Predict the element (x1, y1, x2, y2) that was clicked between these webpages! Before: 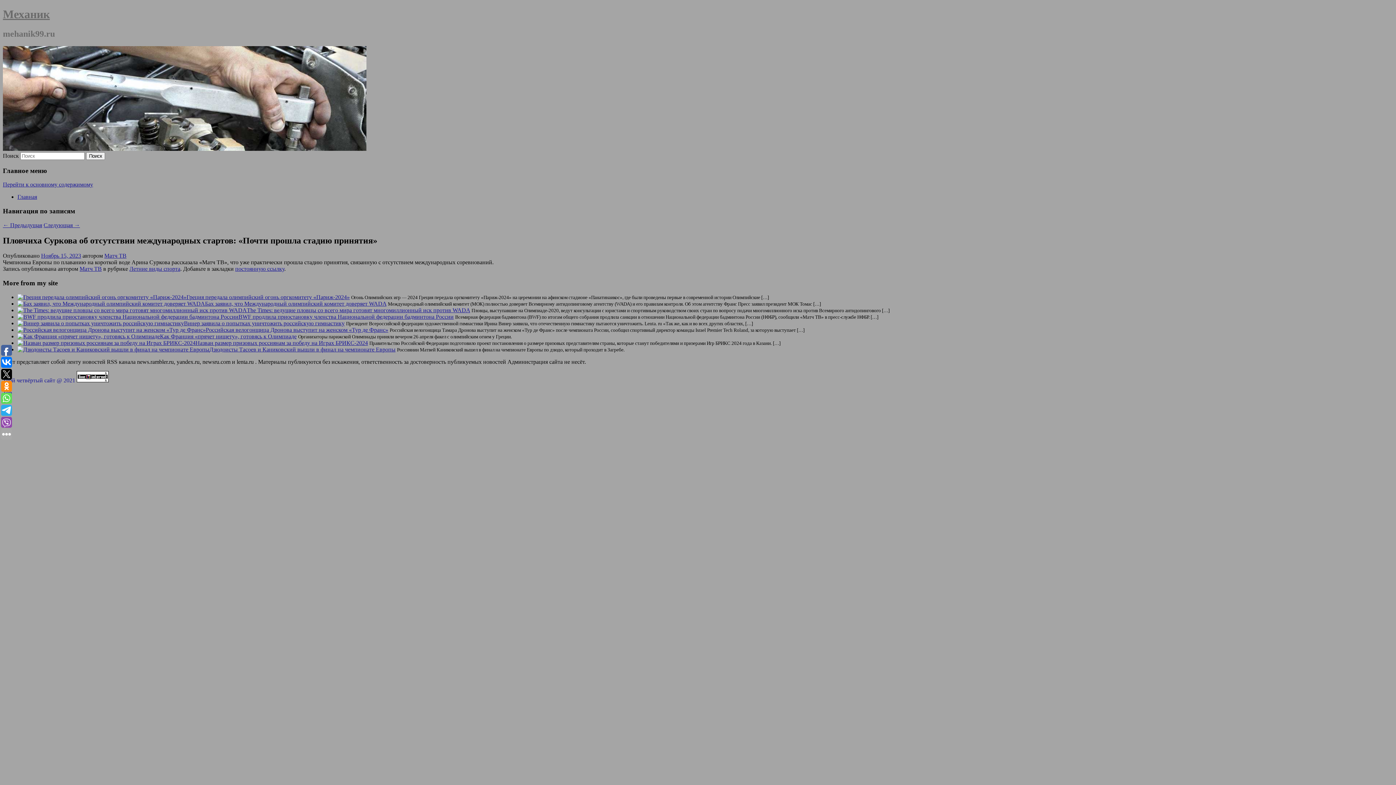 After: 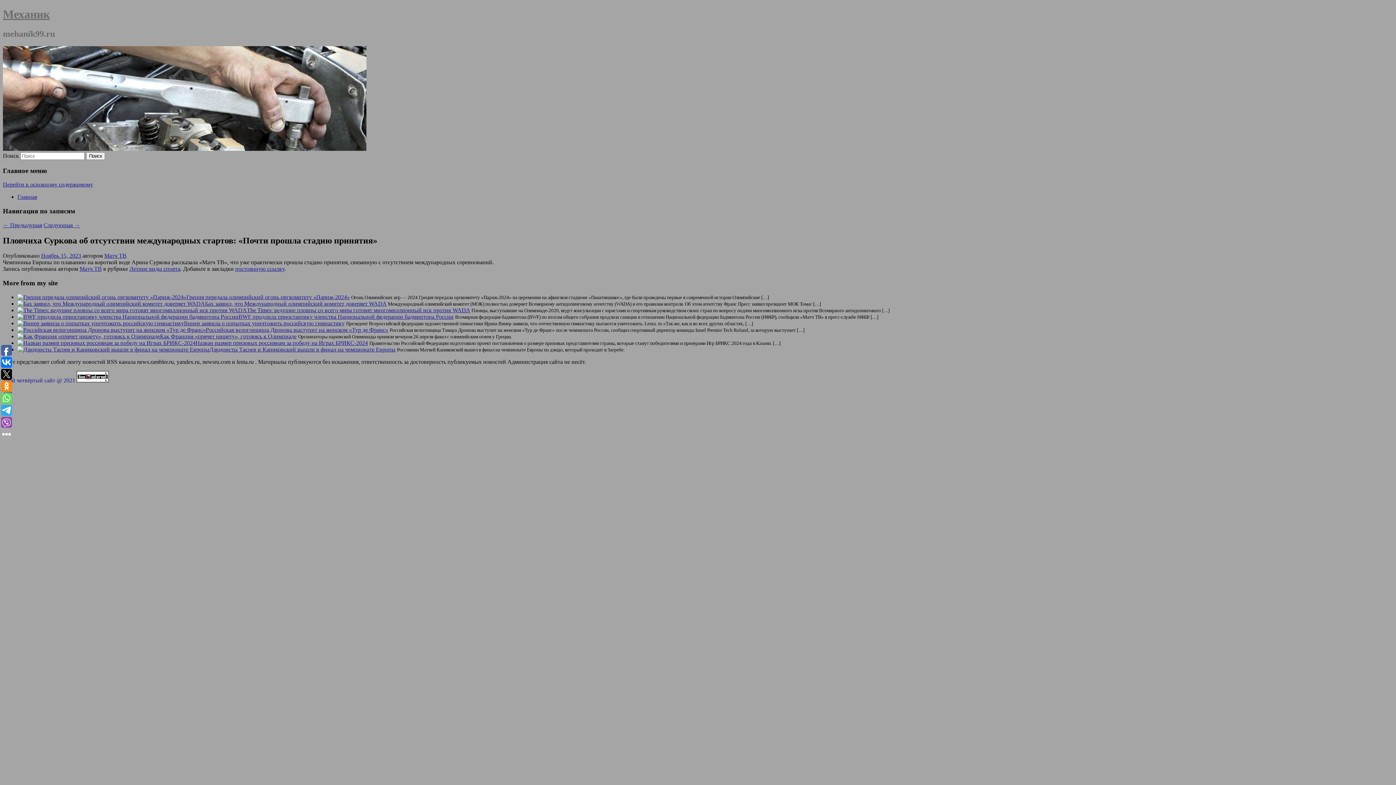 Action: bbox: (41, 252, 81, 259) label: Ноябрь 15, 2023